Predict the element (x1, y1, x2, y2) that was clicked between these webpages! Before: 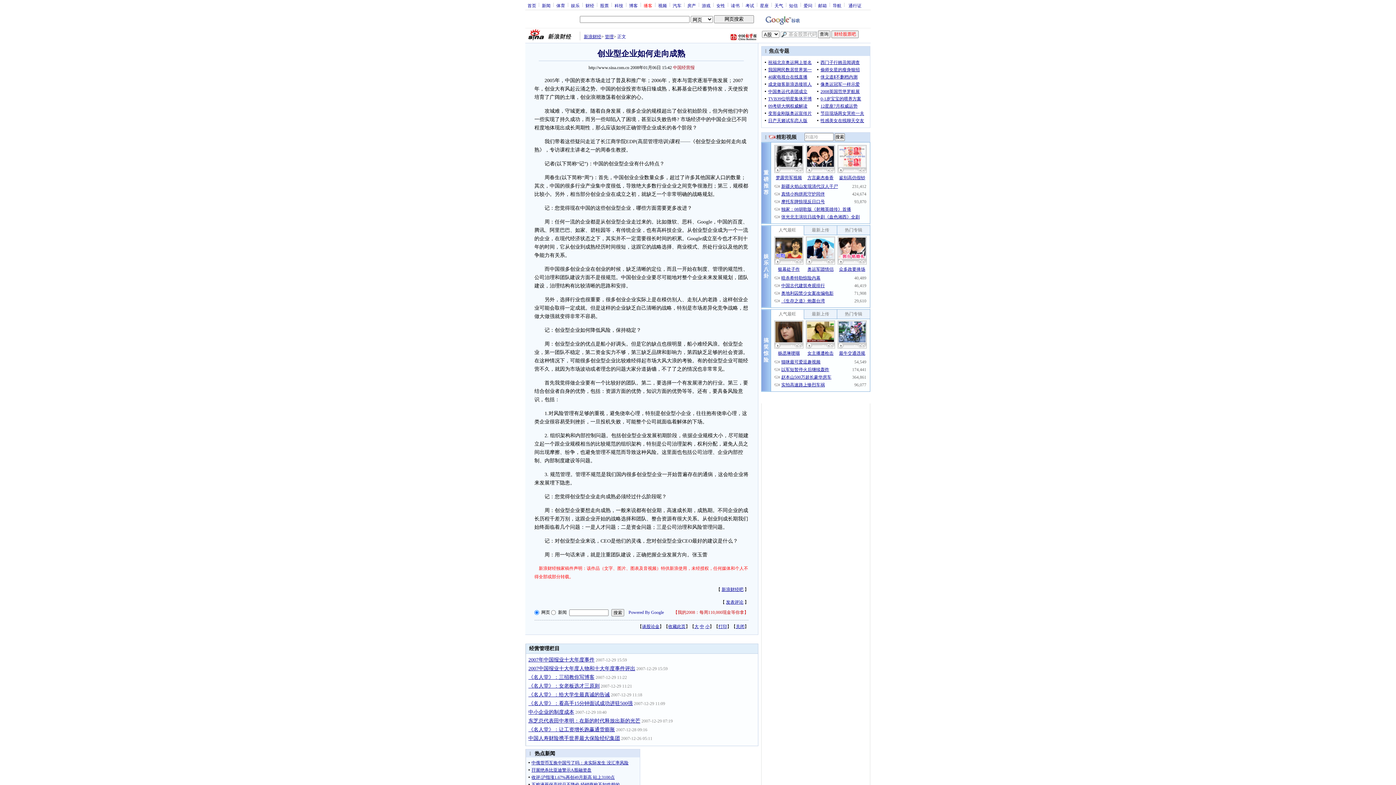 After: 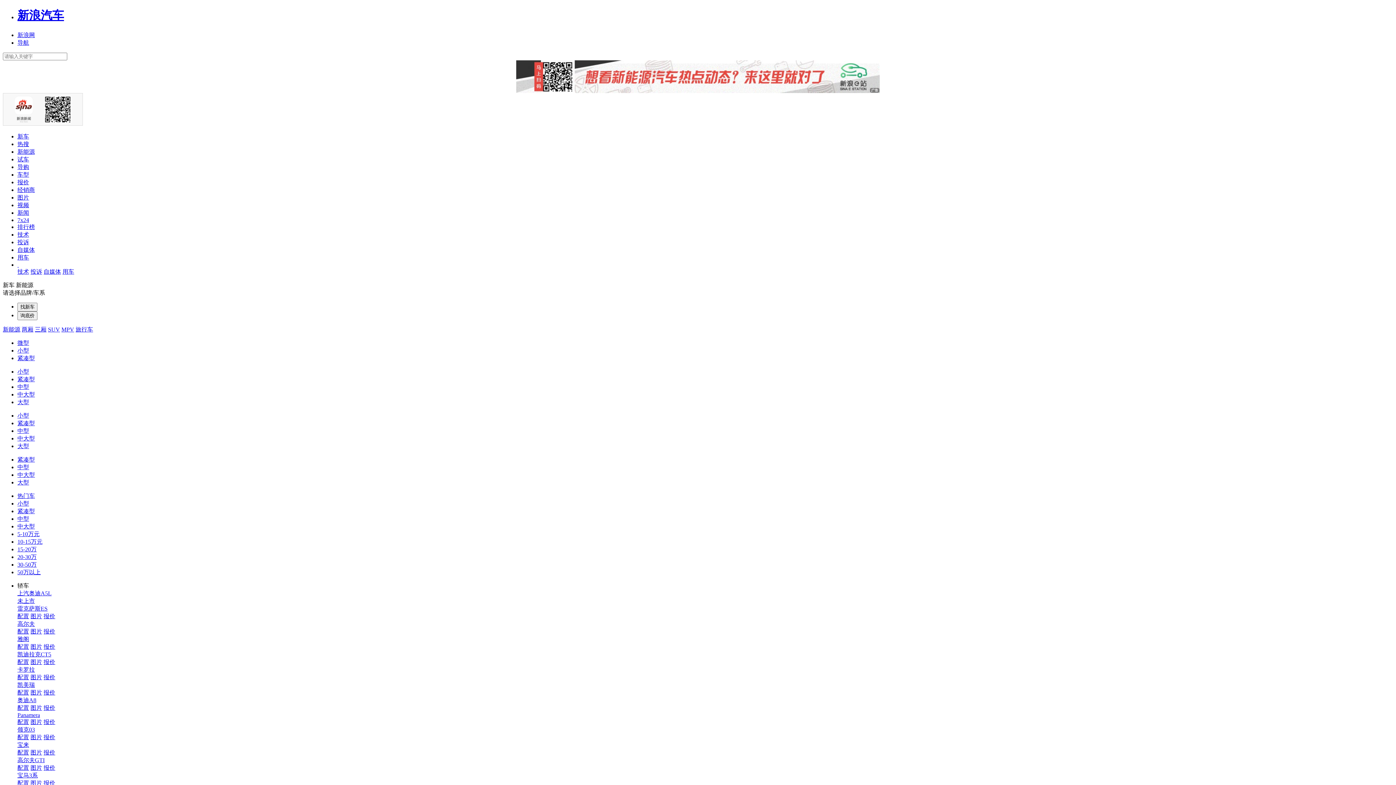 Action: bbox: (670, 2, 684, 7) label: 汽车